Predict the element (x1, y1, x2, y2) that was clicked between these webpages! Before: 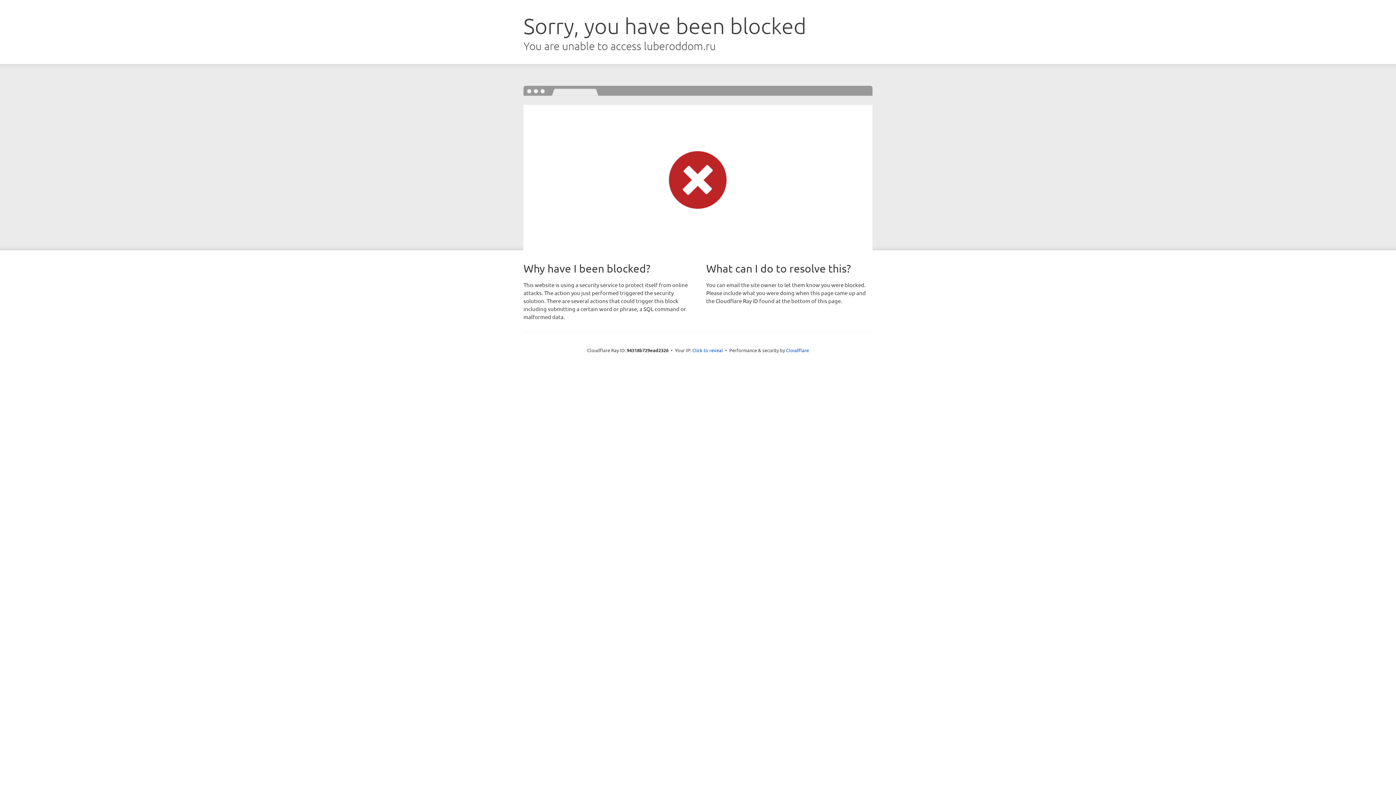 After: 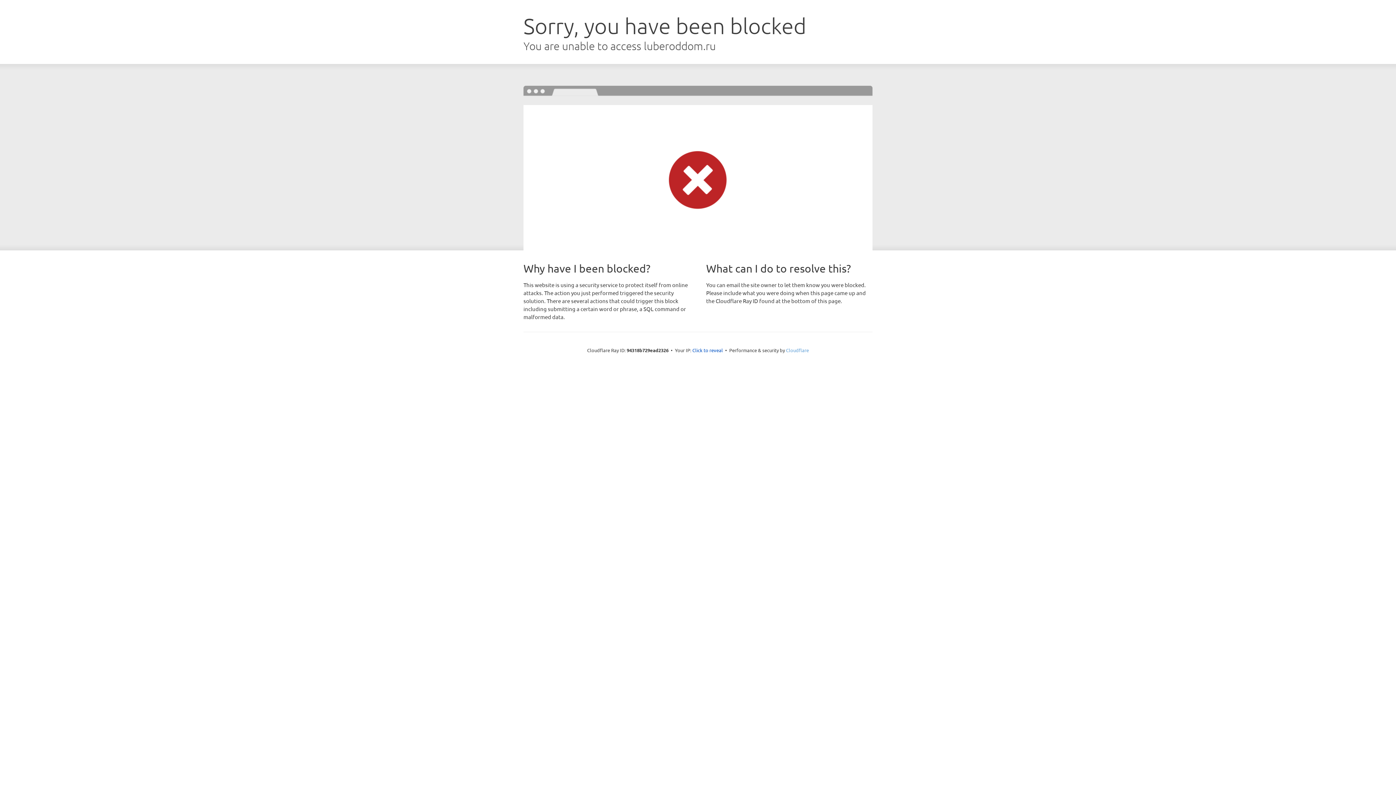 Action: label: Cloudflare bbox: (786, 347, 809, 353)